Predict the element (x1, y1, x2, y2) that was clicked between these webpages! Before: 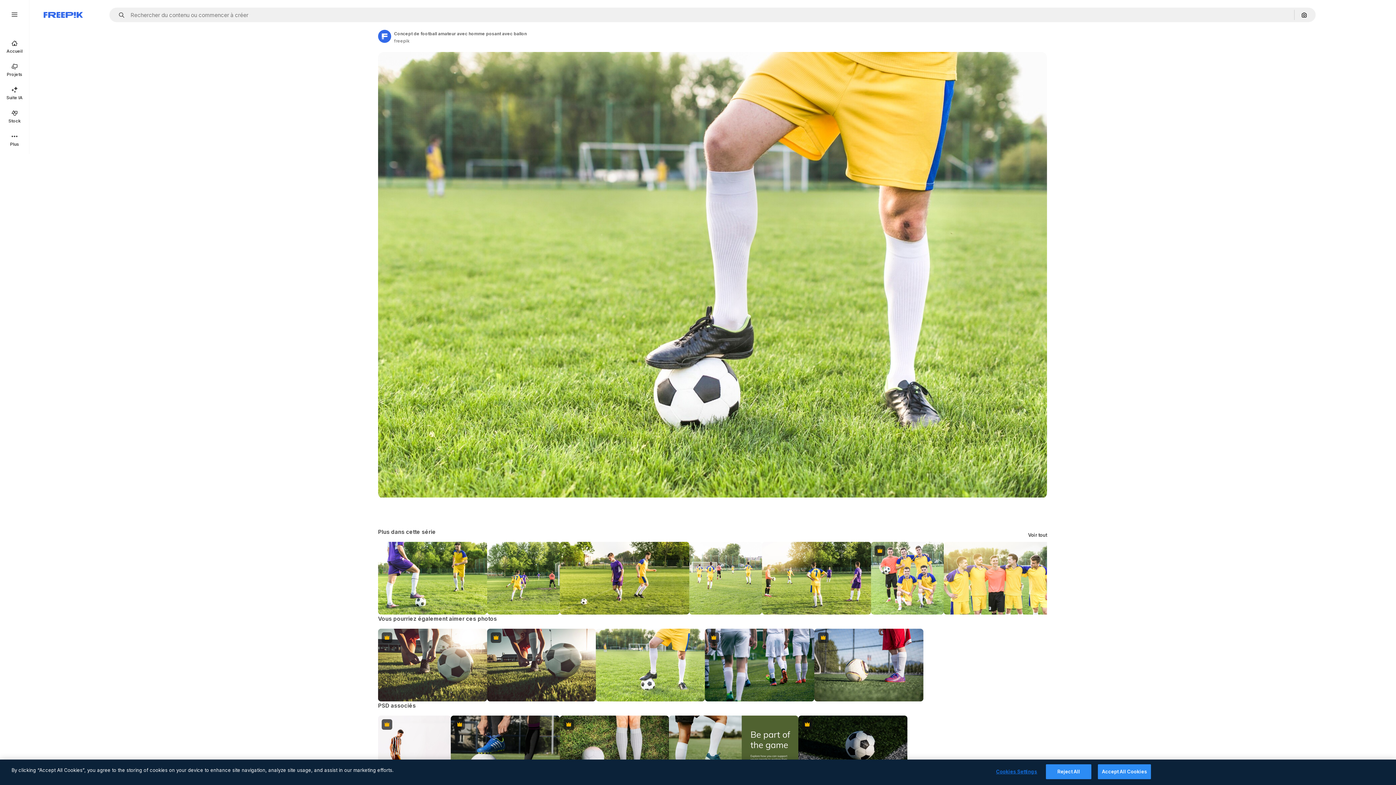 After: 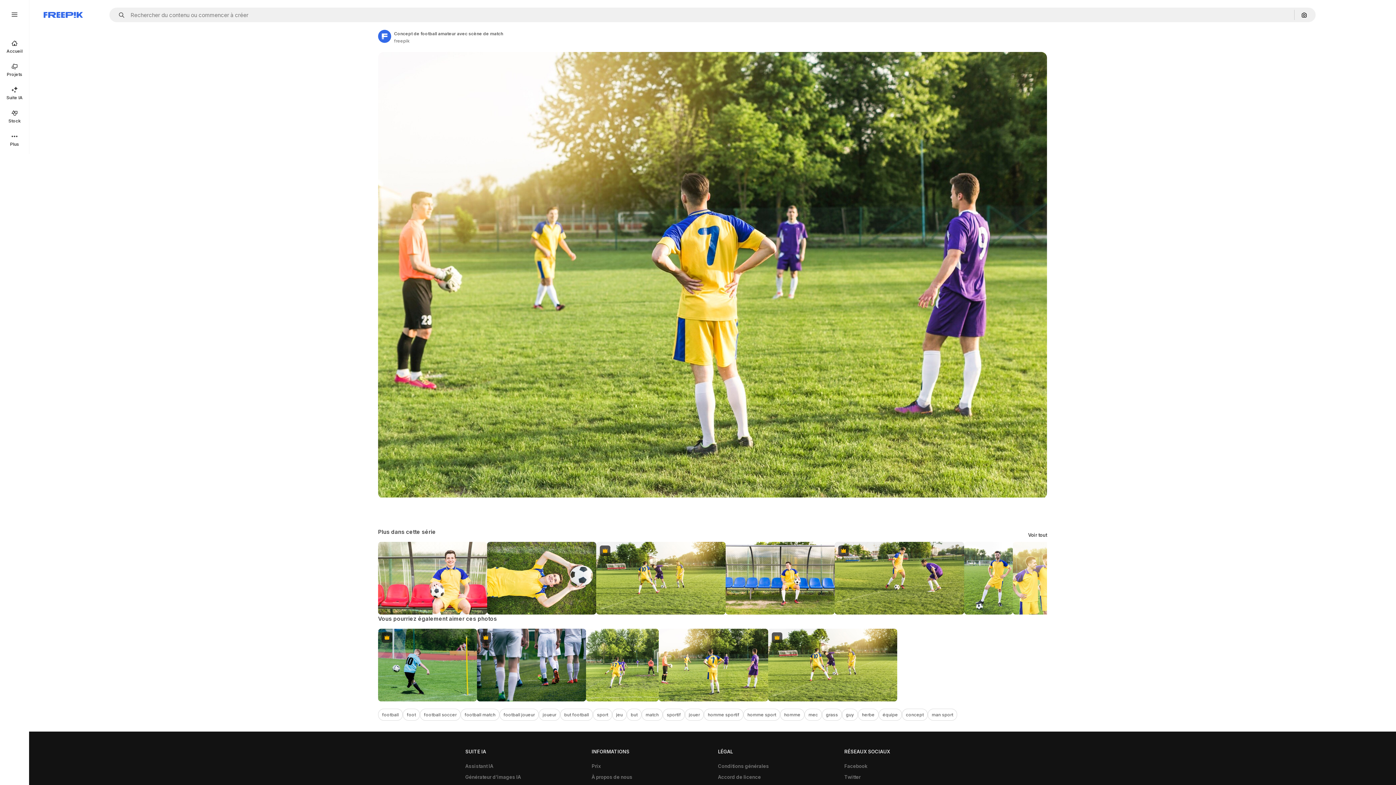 Action: bbox: (762, 542, 871, 615)